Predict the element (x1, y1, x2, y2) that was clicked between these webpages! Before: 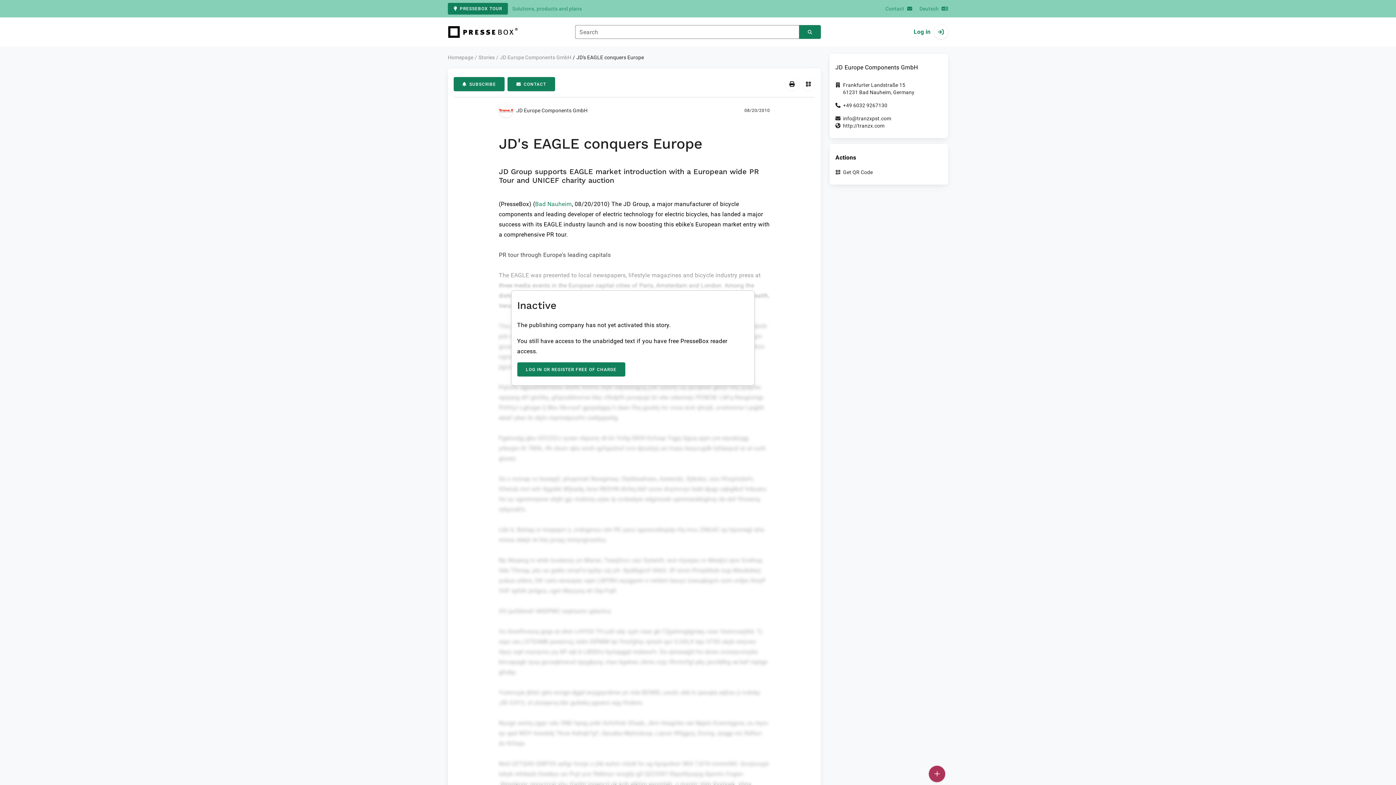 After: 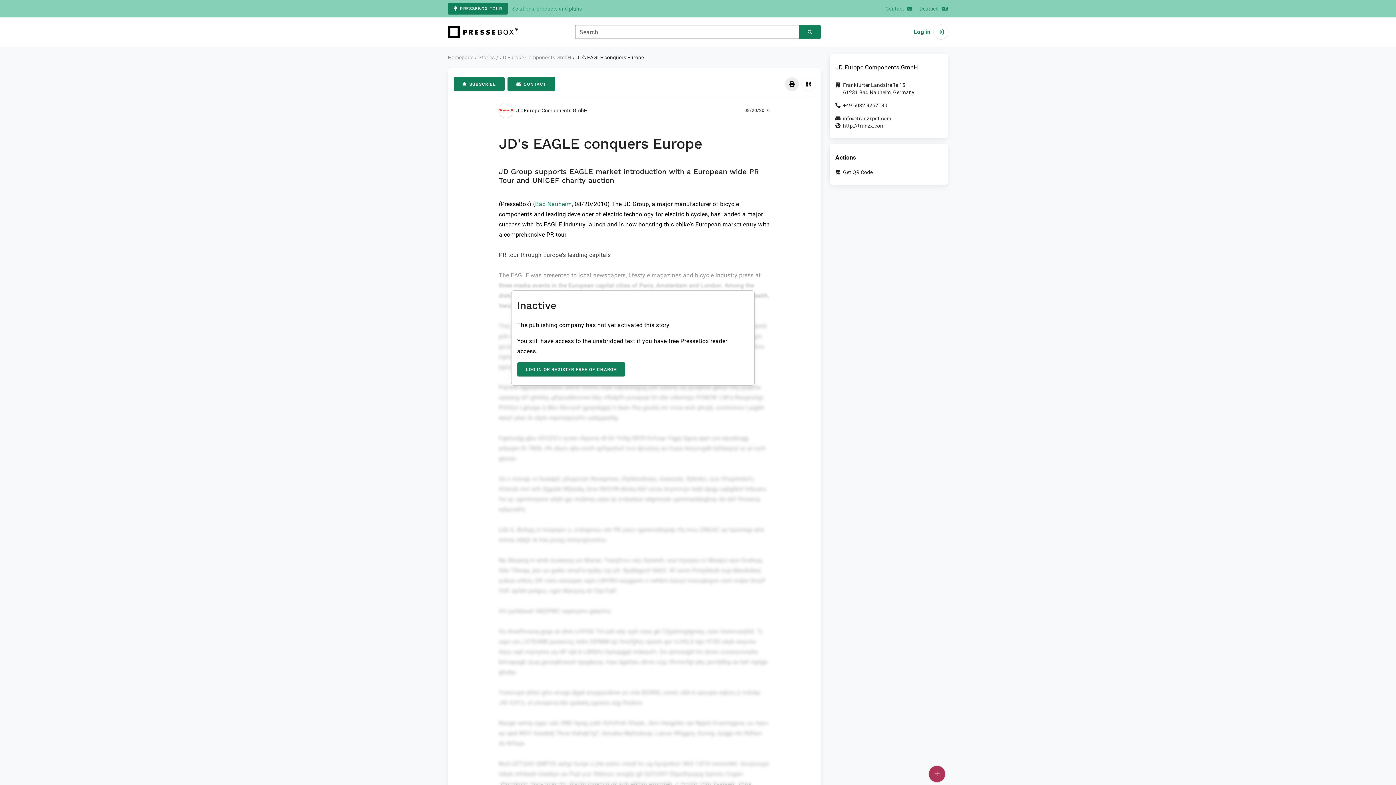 Action: label: Print bbox: (785, 77, 798, 90)